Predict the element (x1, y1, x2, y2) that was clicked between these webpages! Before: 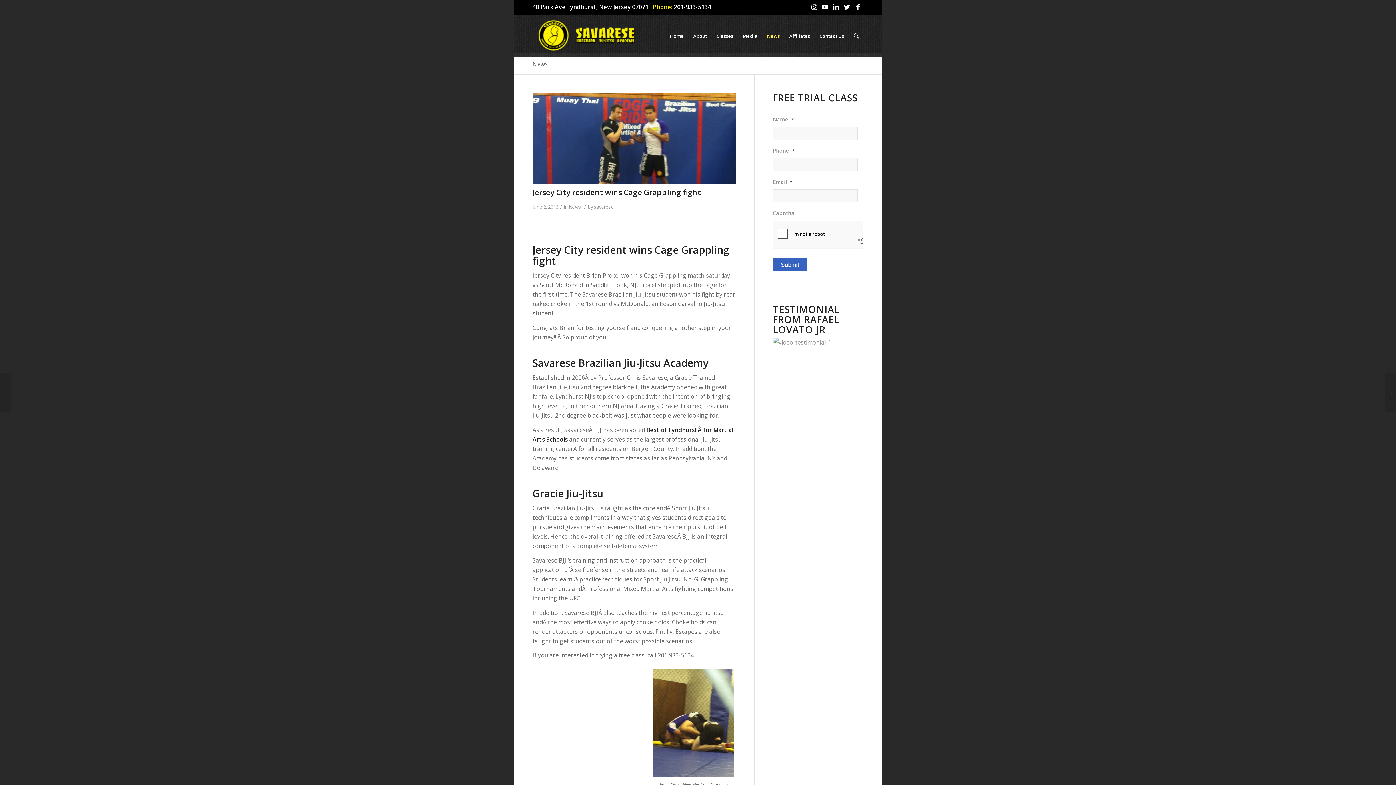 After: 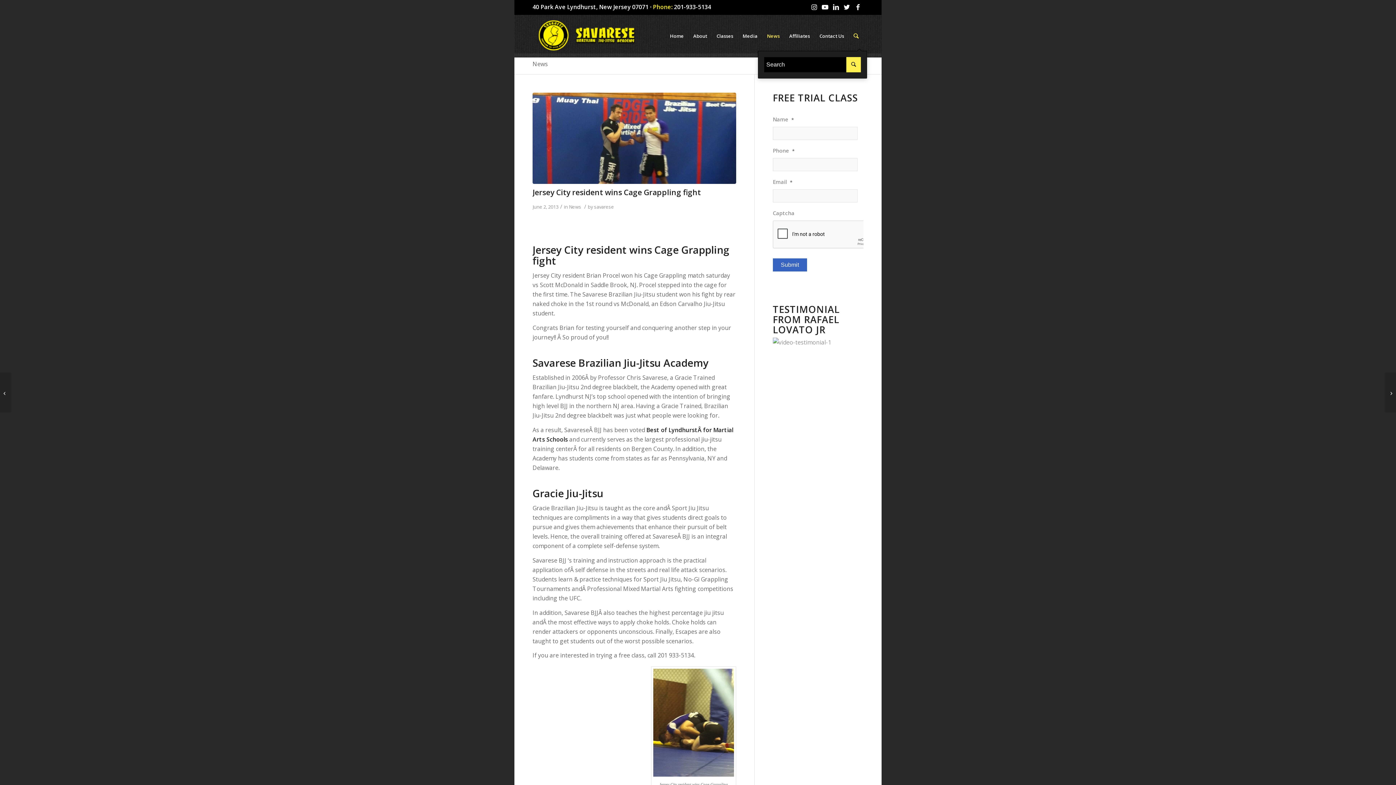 Action: bbox: (849, 14, 863, 57) label: Search